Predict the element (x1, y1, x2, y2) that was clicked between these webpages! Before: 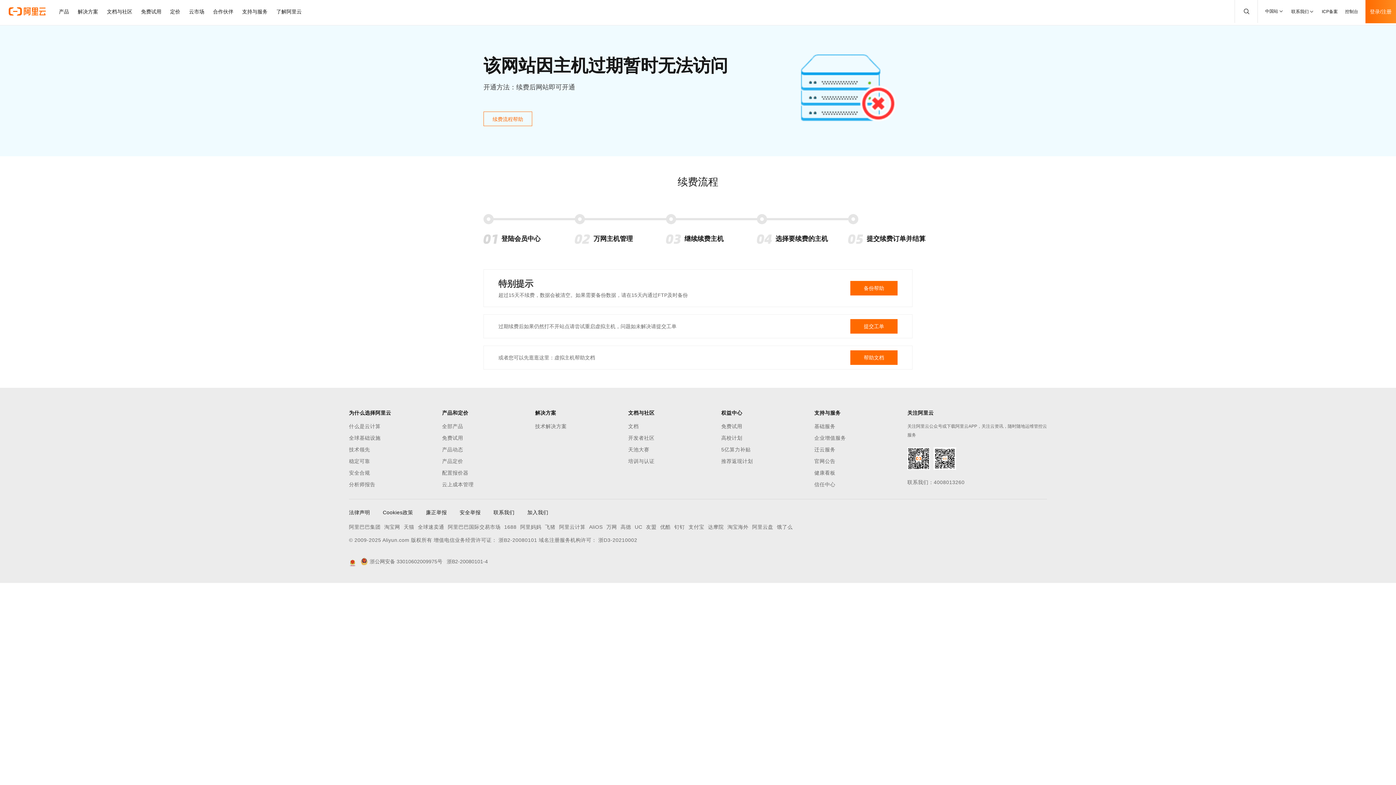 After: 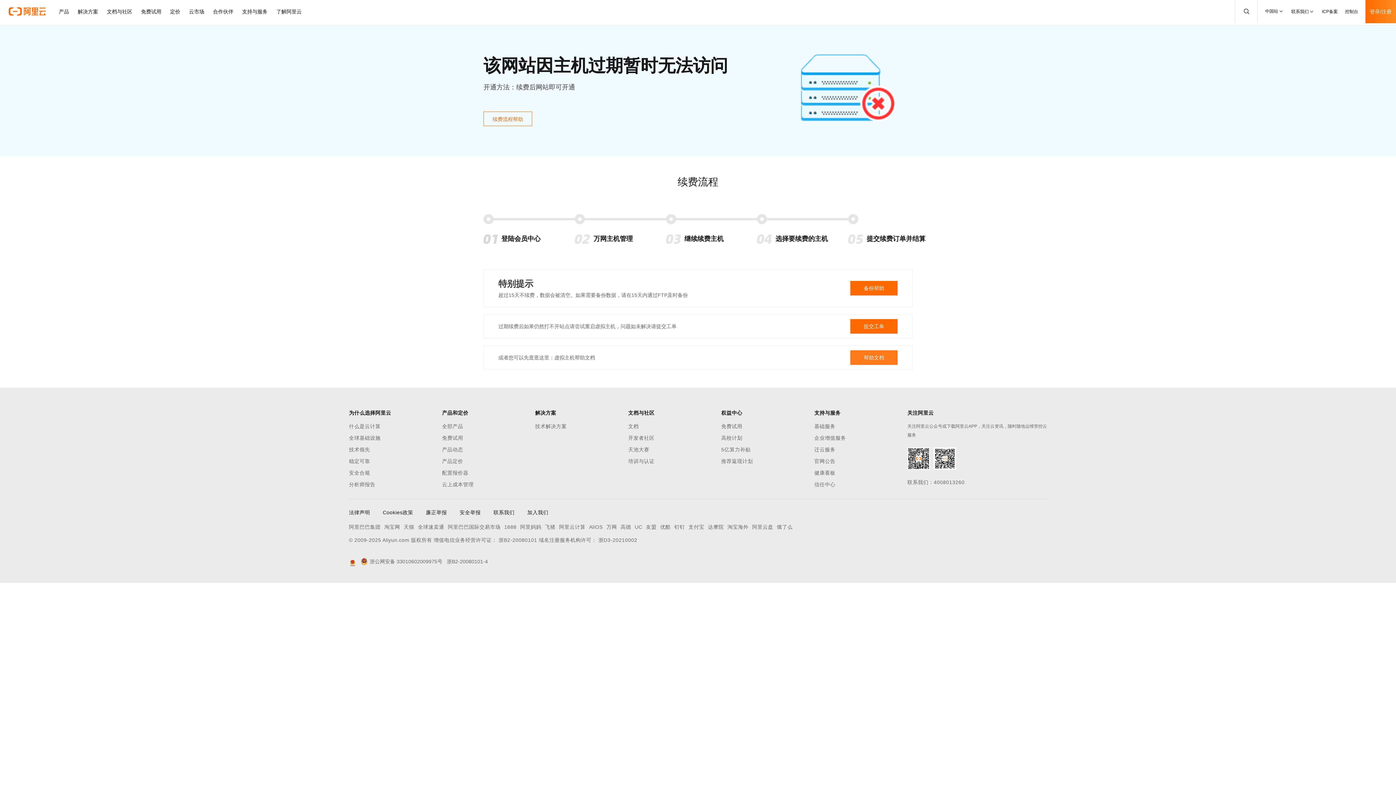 Action: label: 帮助文档 bbox: (850, 350, 897, 365)